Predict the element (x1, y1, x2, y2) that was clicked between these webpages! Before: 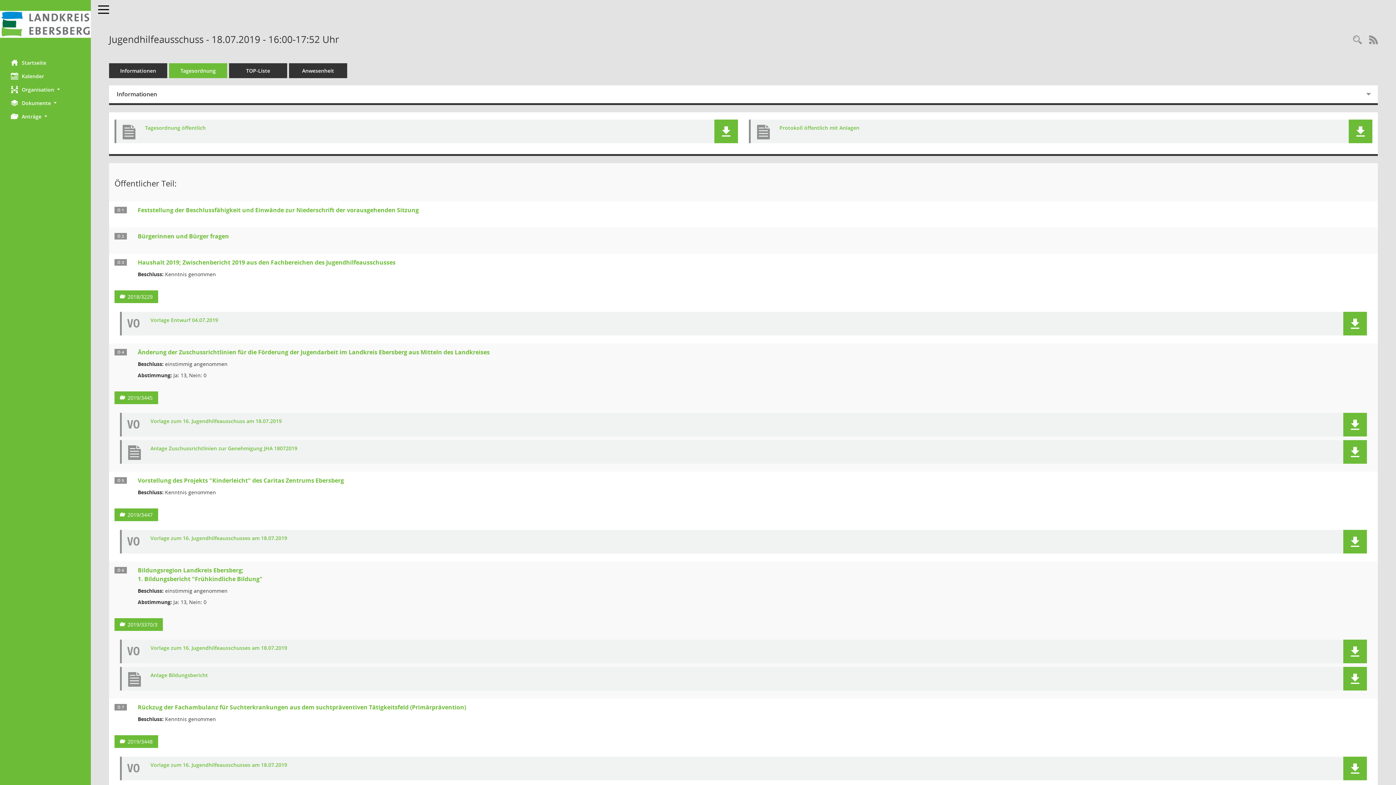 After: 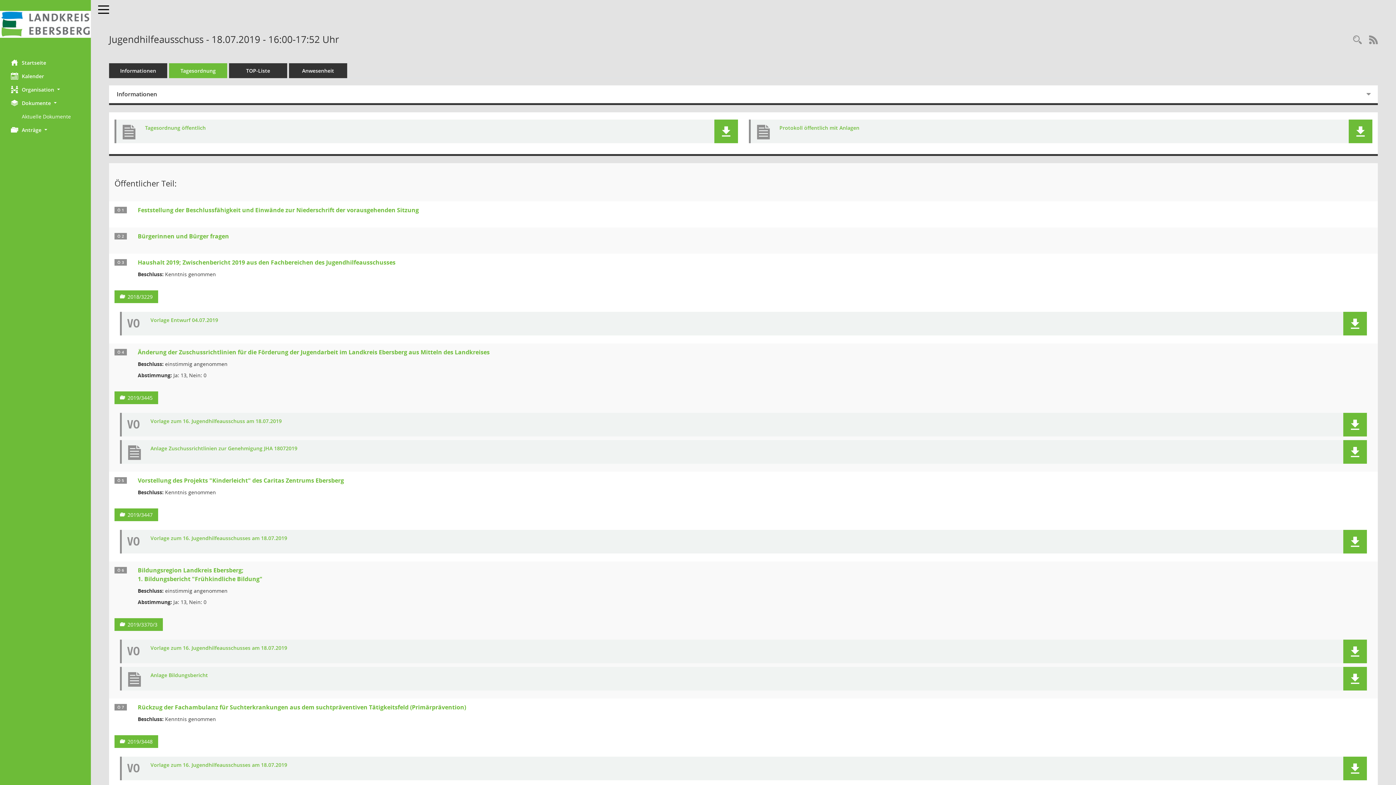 Action: label: Dokumente  bbox: (0, 96, 90, 109)